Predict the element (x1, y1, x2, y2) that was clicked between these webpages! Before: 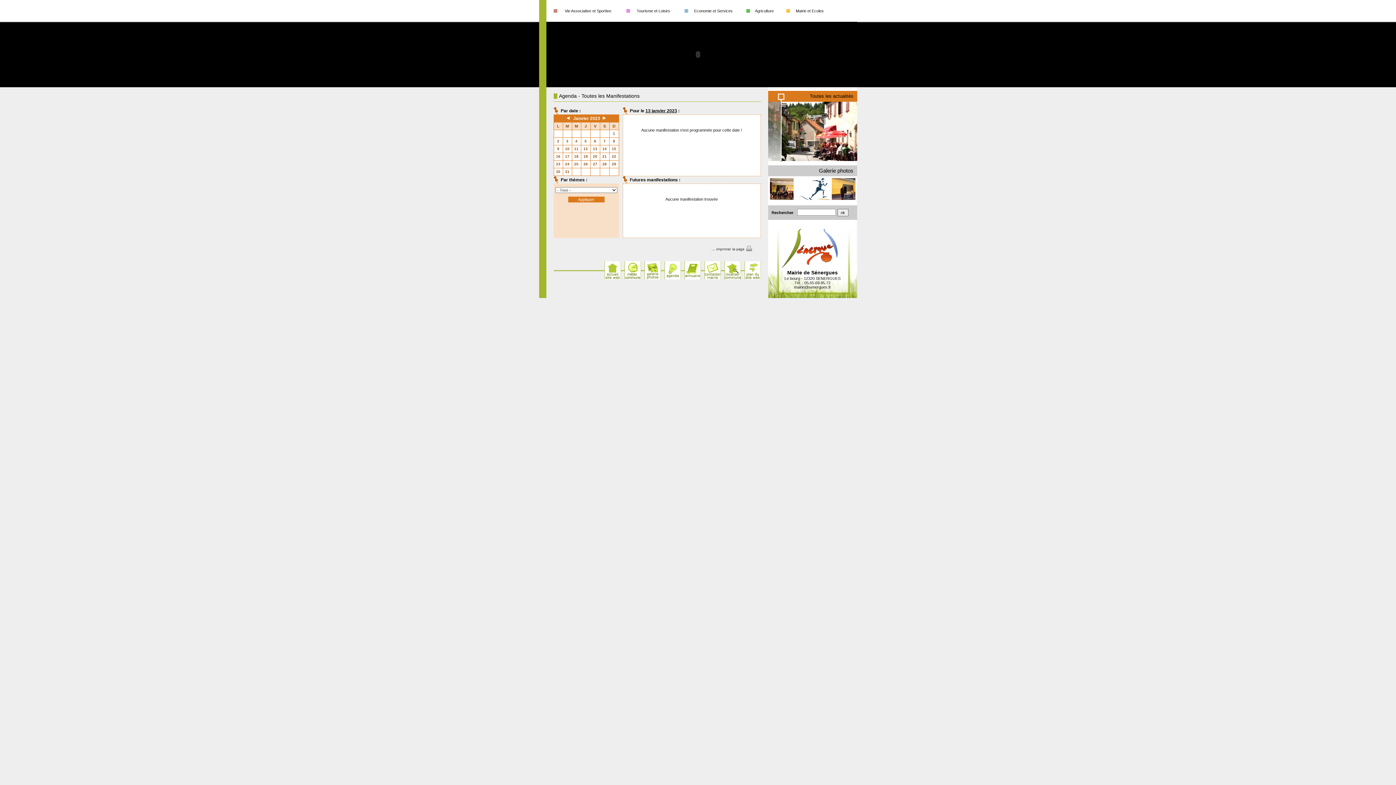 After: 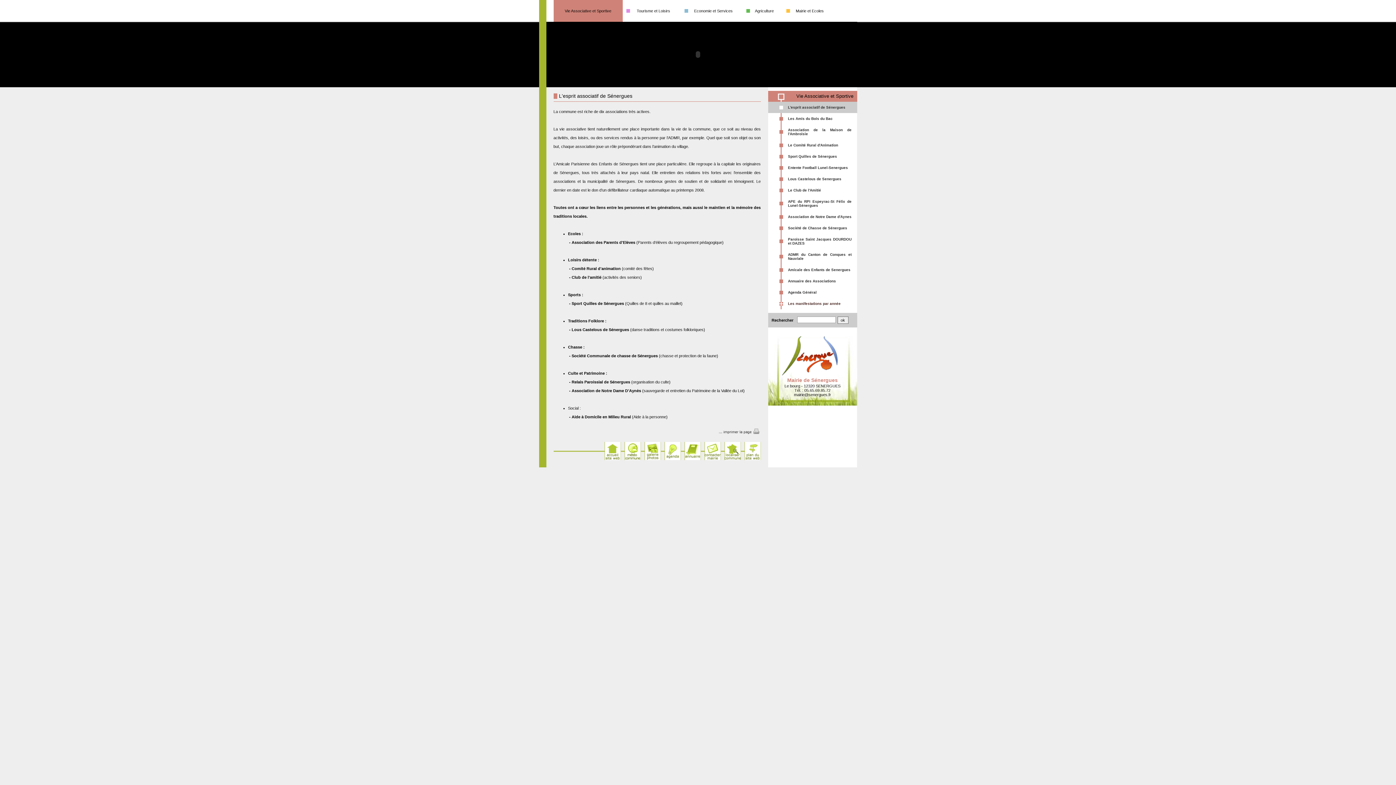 Action: label: Vie Associative et Sportive bbox: (553, 0, 622, 21)